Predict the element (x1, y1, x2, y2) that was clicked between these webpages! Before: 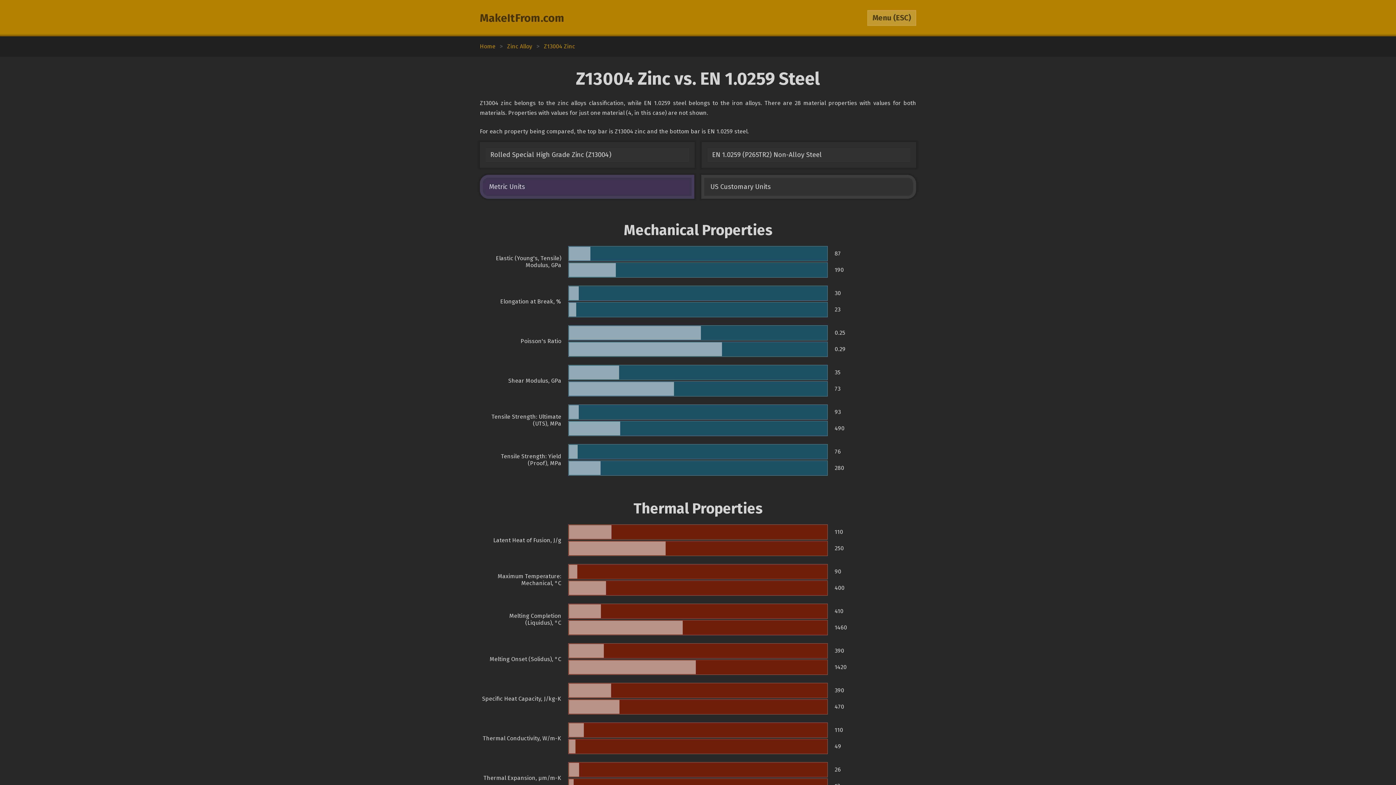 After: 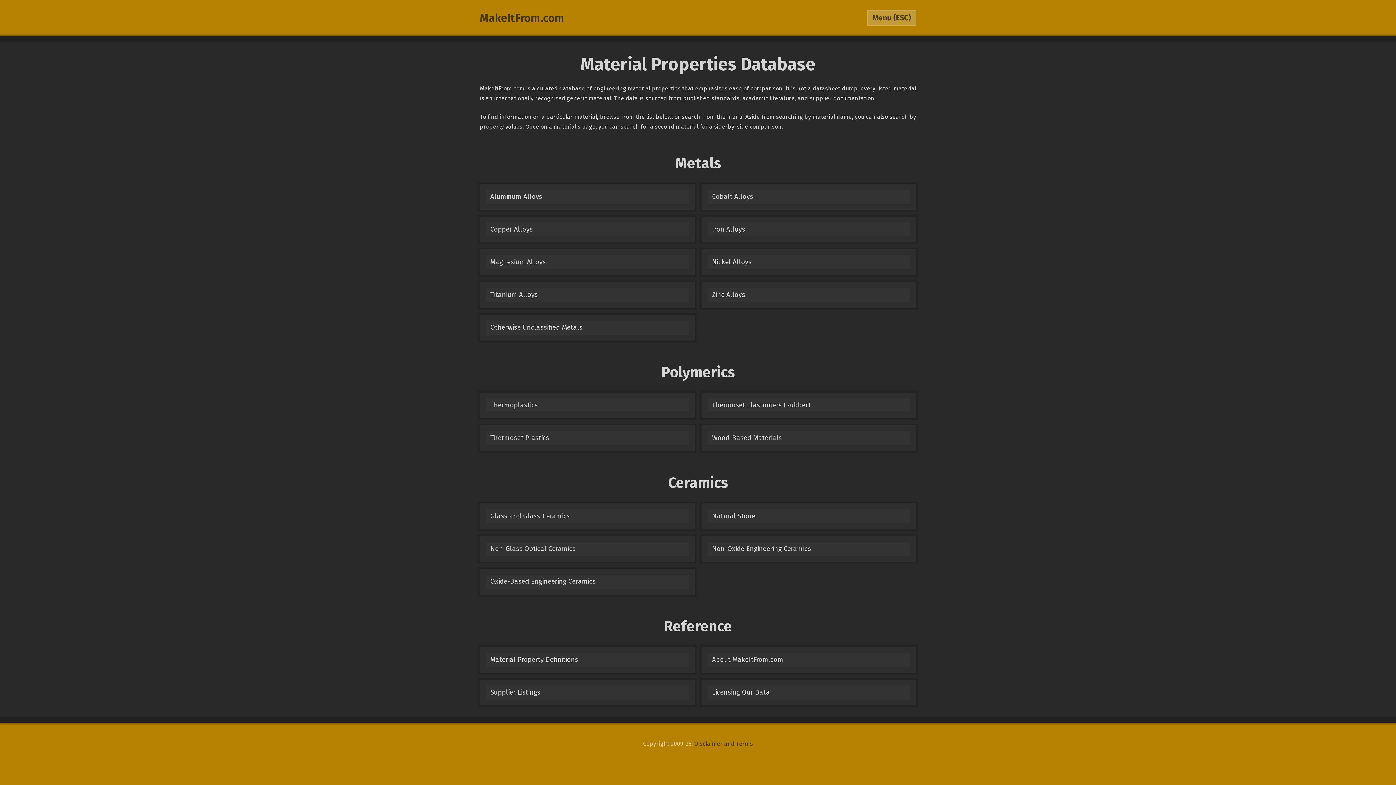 Action: bbox: (480, 42, 495, 49) label: Home